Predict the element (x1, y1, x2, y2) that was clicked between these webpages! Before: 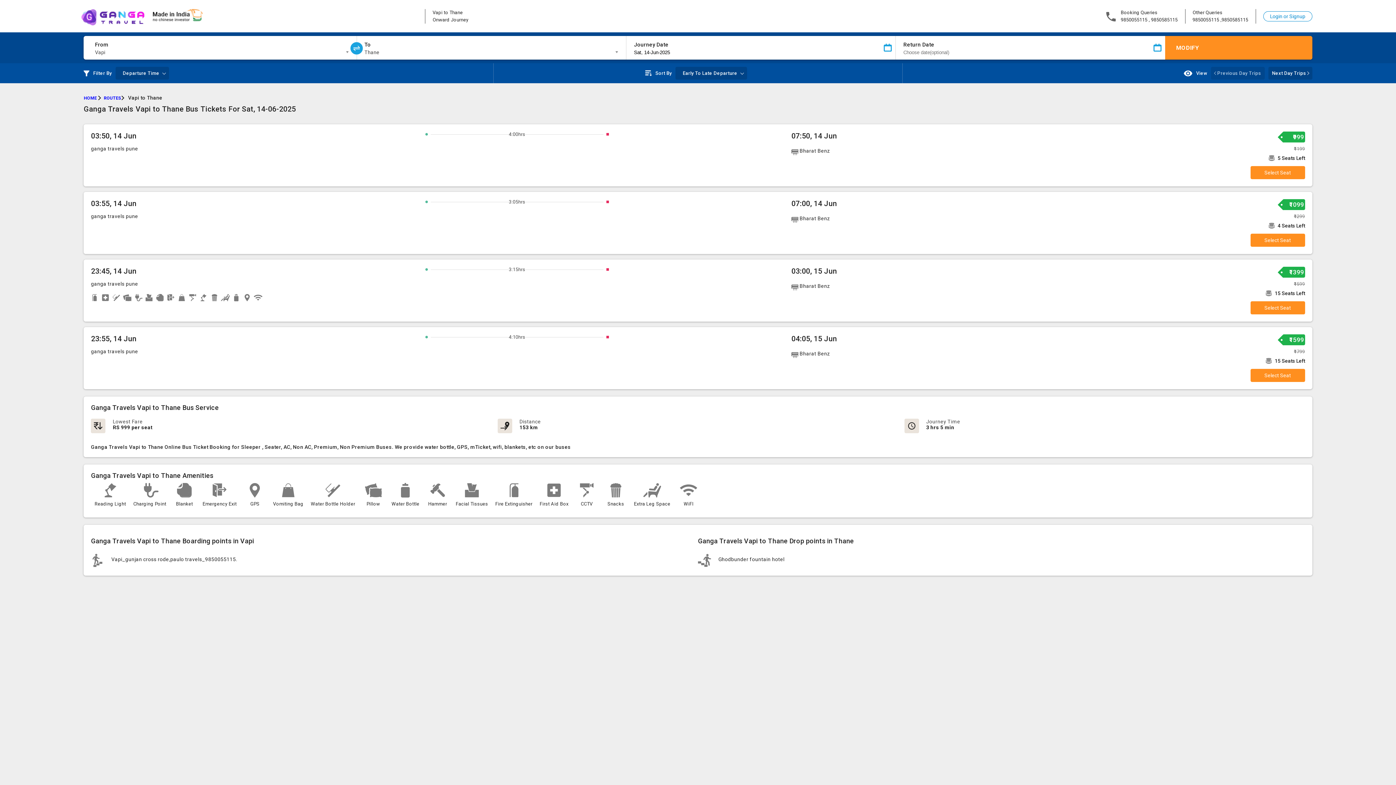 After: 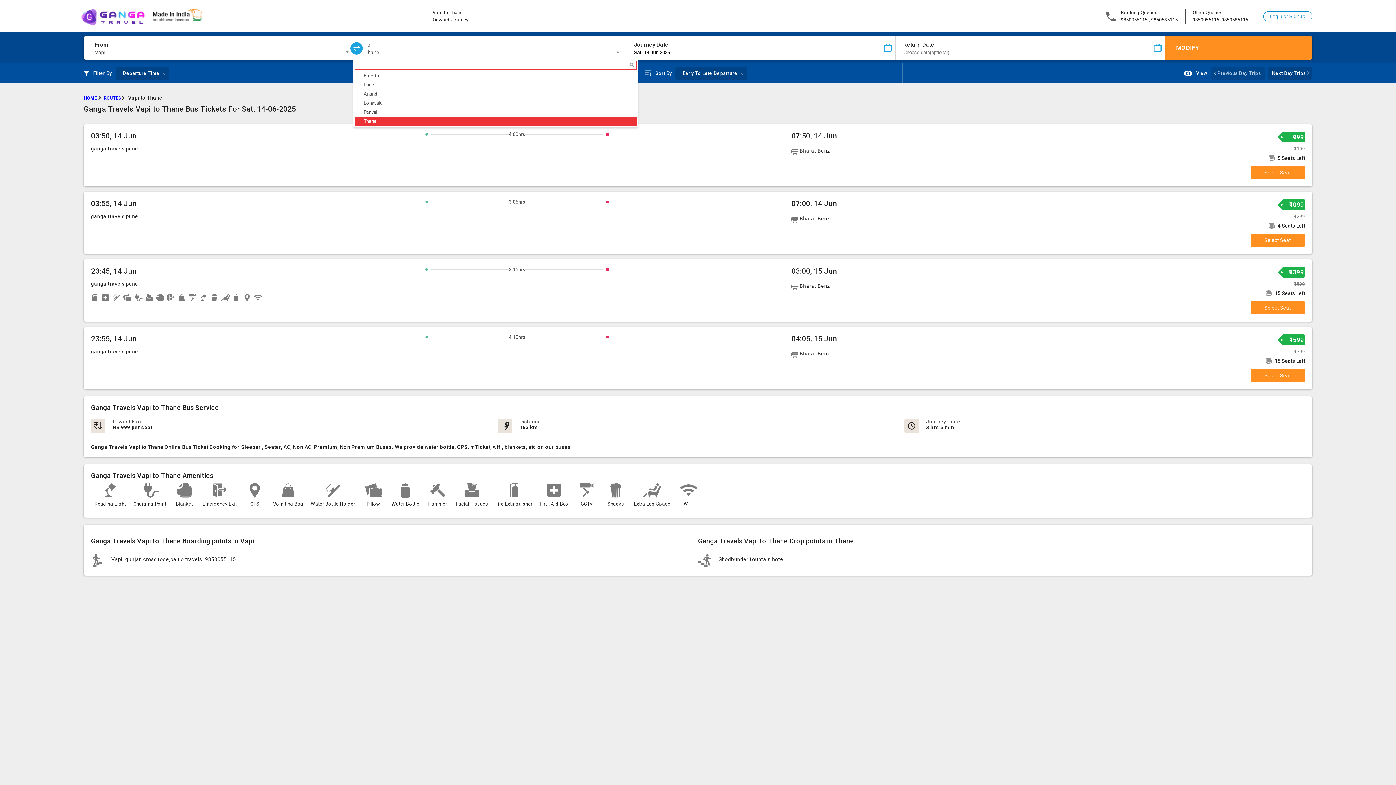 Action: bbox: (364, 48, 621, 57) label: Thane